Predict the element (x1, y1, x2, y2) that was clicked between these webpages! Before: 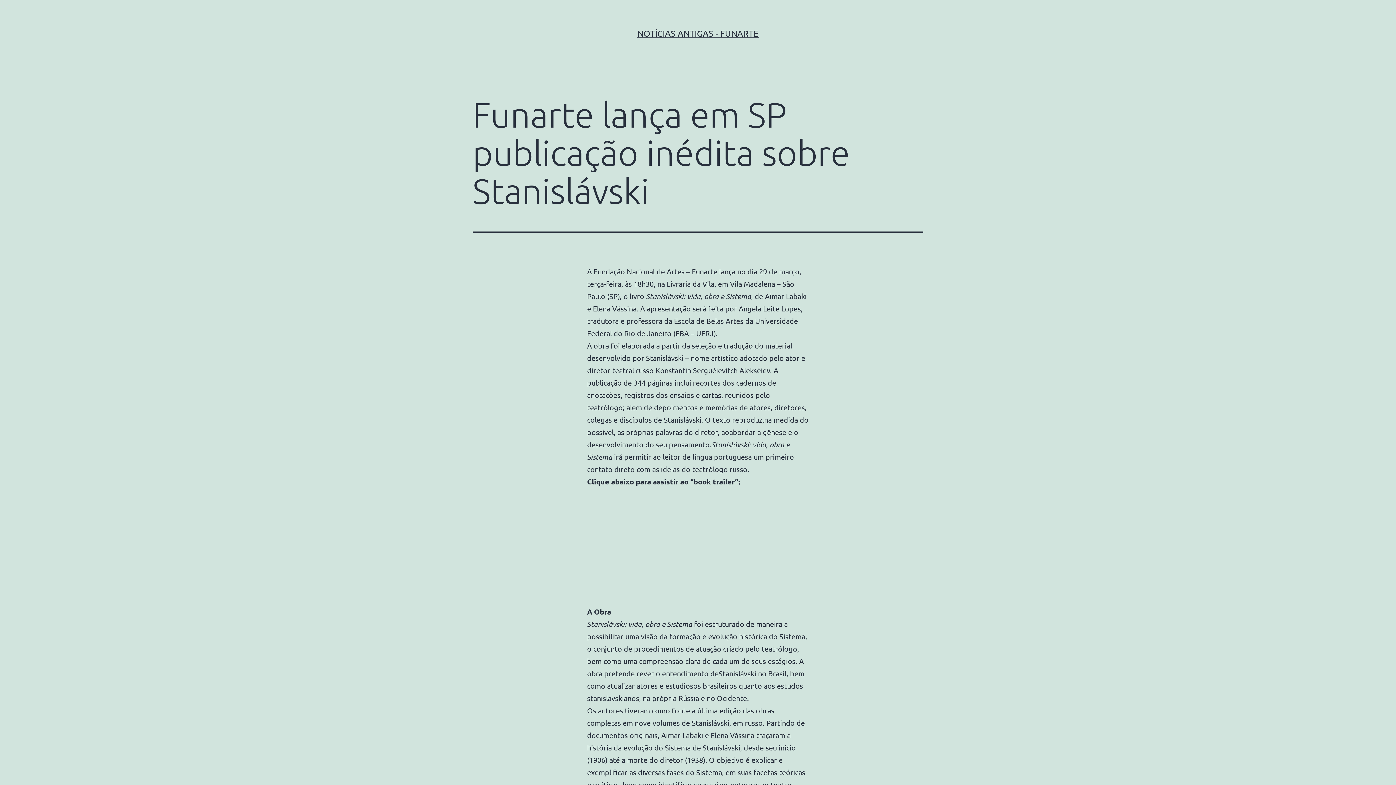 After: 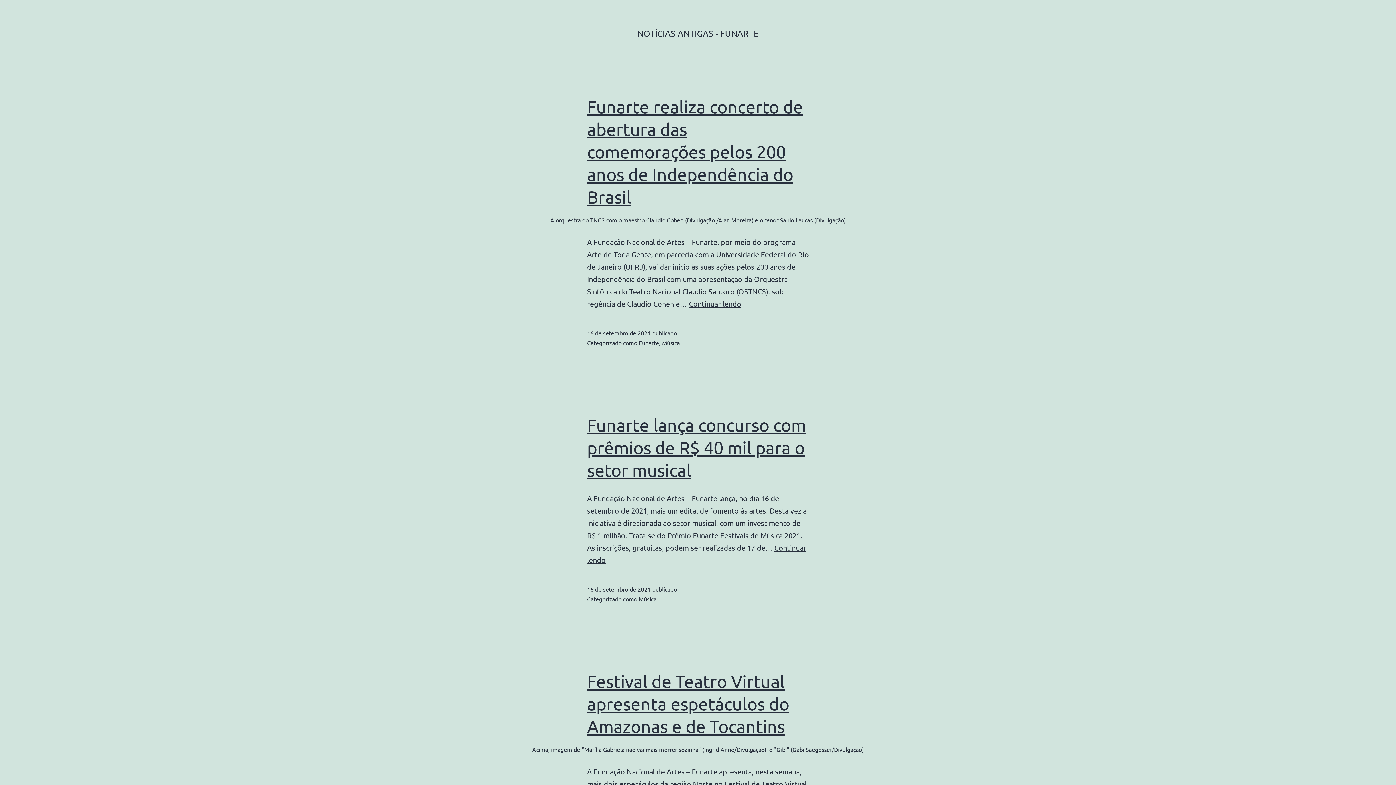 Action: label: NOTÍCIAS ANTIGAS - FUNARTE bbox: (637, 28, 758, 38)